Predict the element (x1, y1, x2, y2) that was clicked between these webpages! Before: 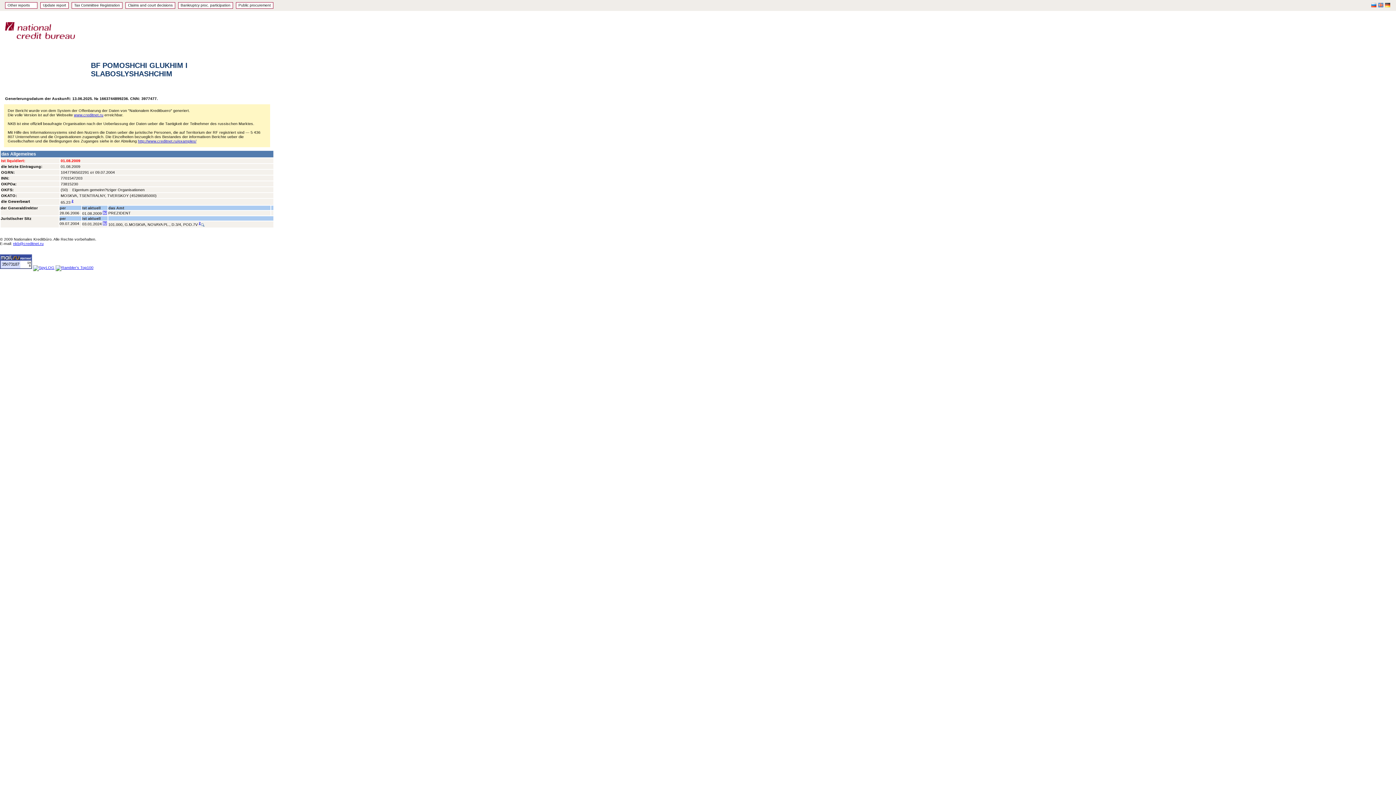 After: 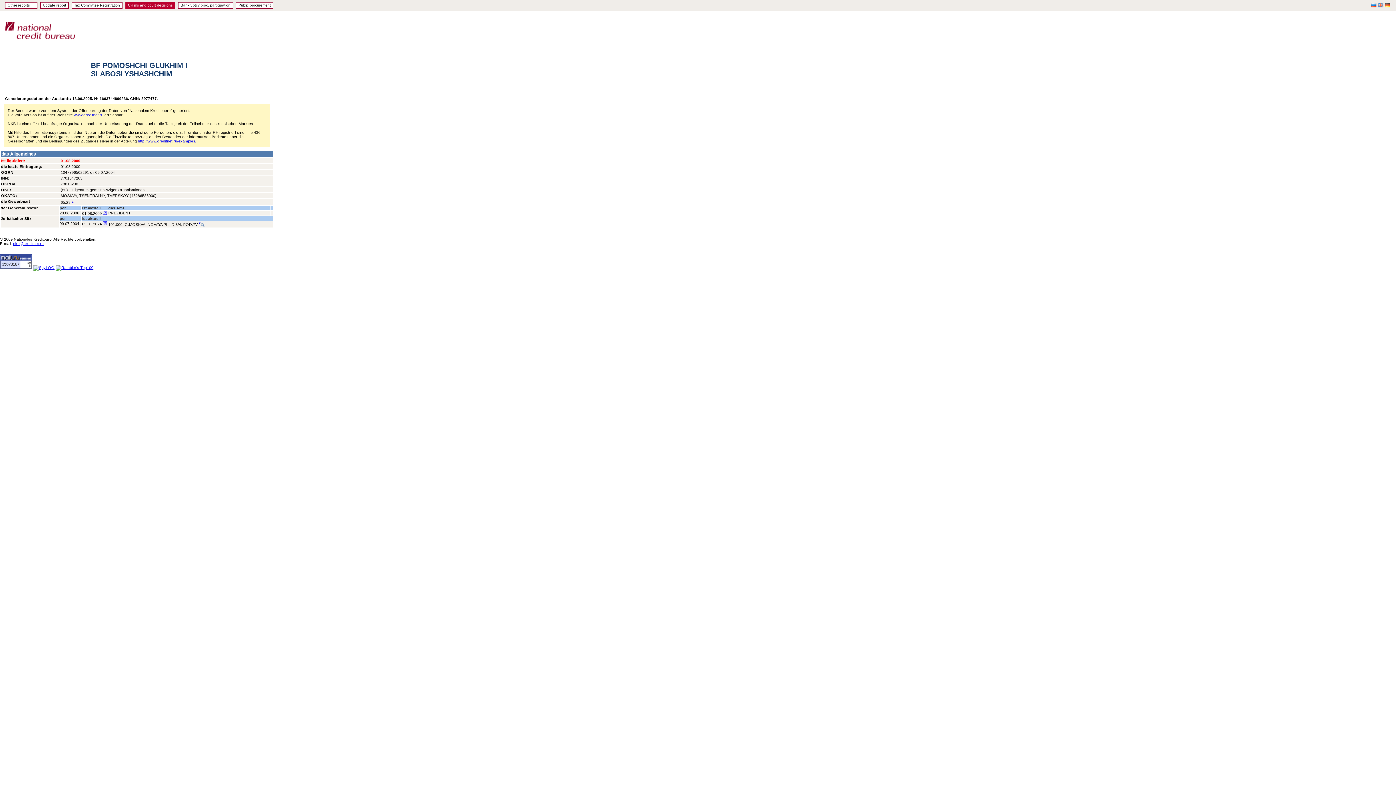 Action: bbox: (128, 3, 172, 7) label: Claims and court decisions